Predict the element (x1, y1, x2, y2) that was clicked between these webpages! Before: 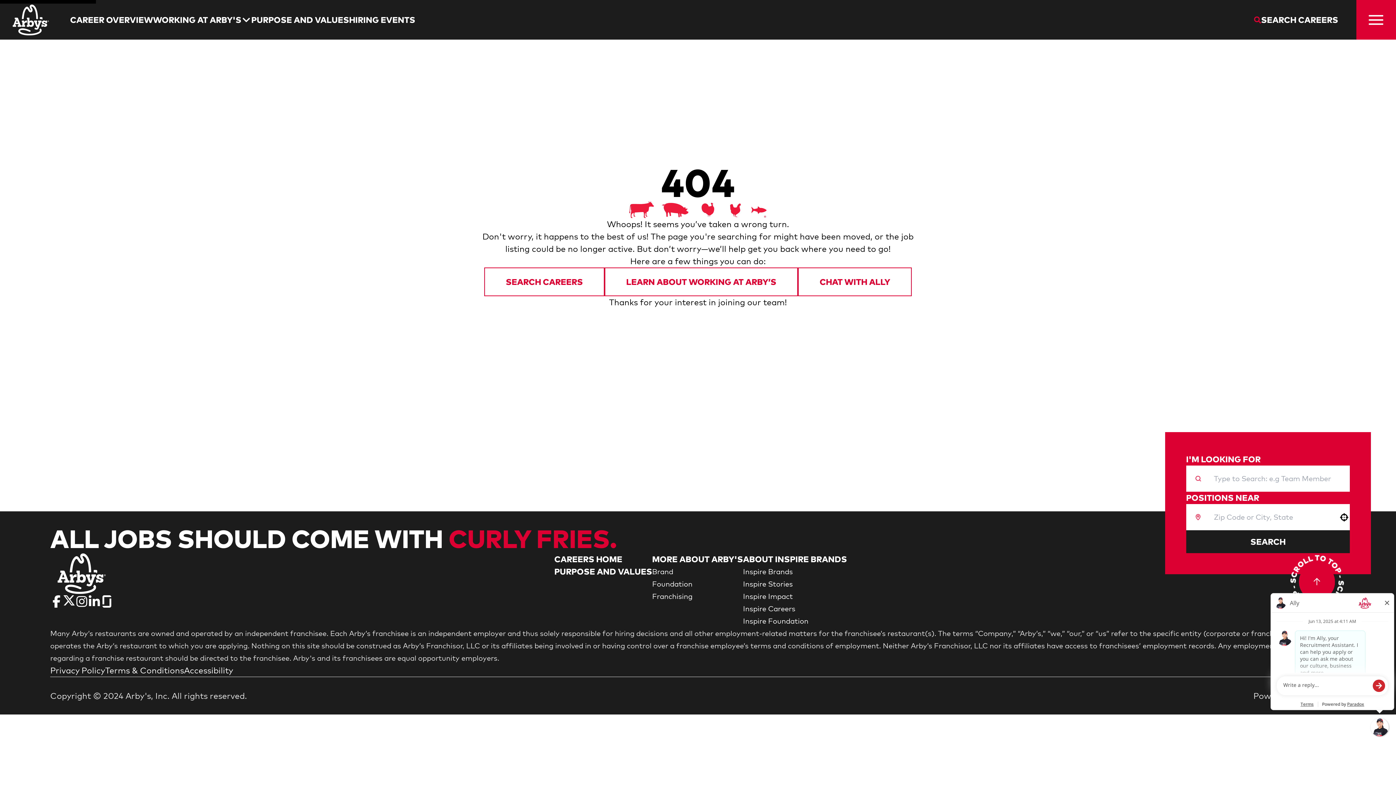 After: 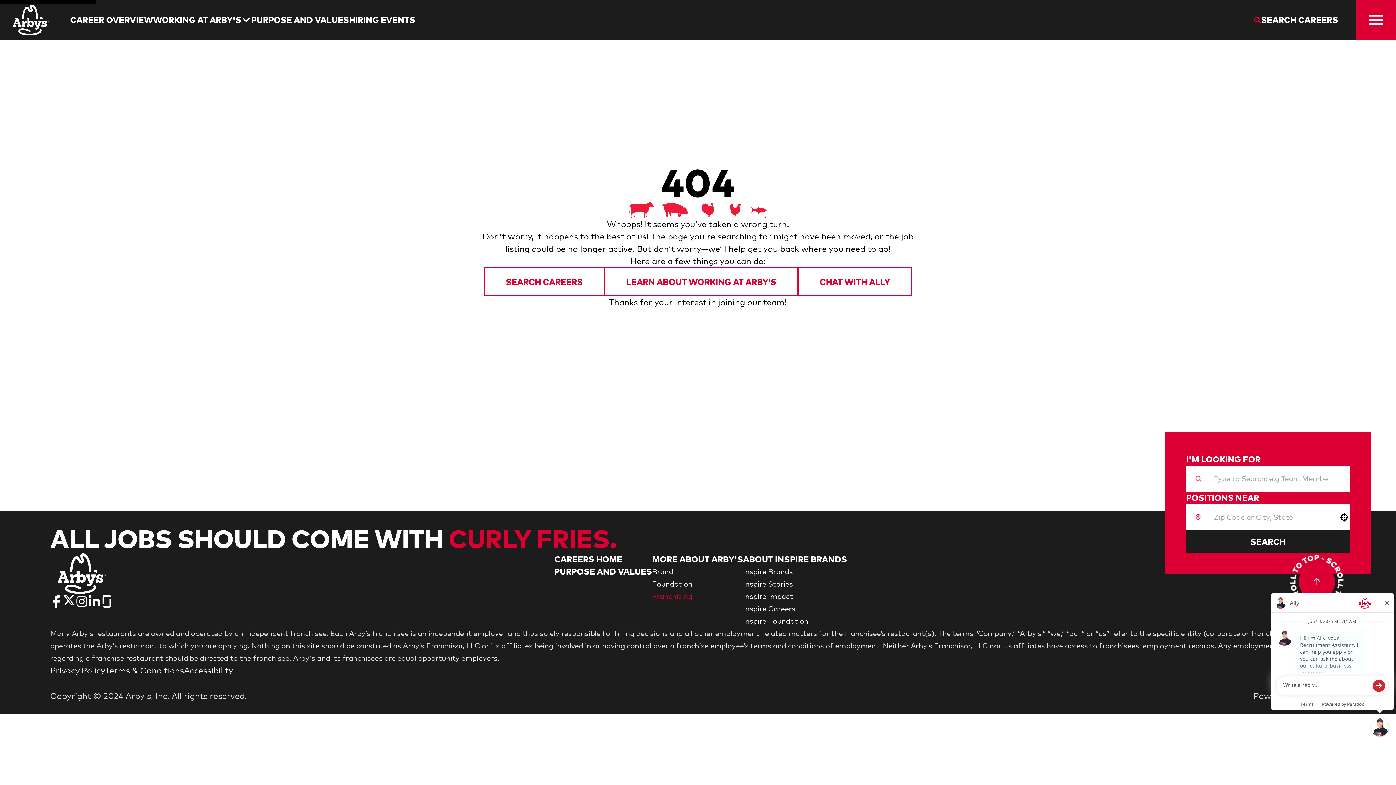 Action: label:  Go to Franchising (Opens in new tab) bbox: (652, 591, 692, 600)